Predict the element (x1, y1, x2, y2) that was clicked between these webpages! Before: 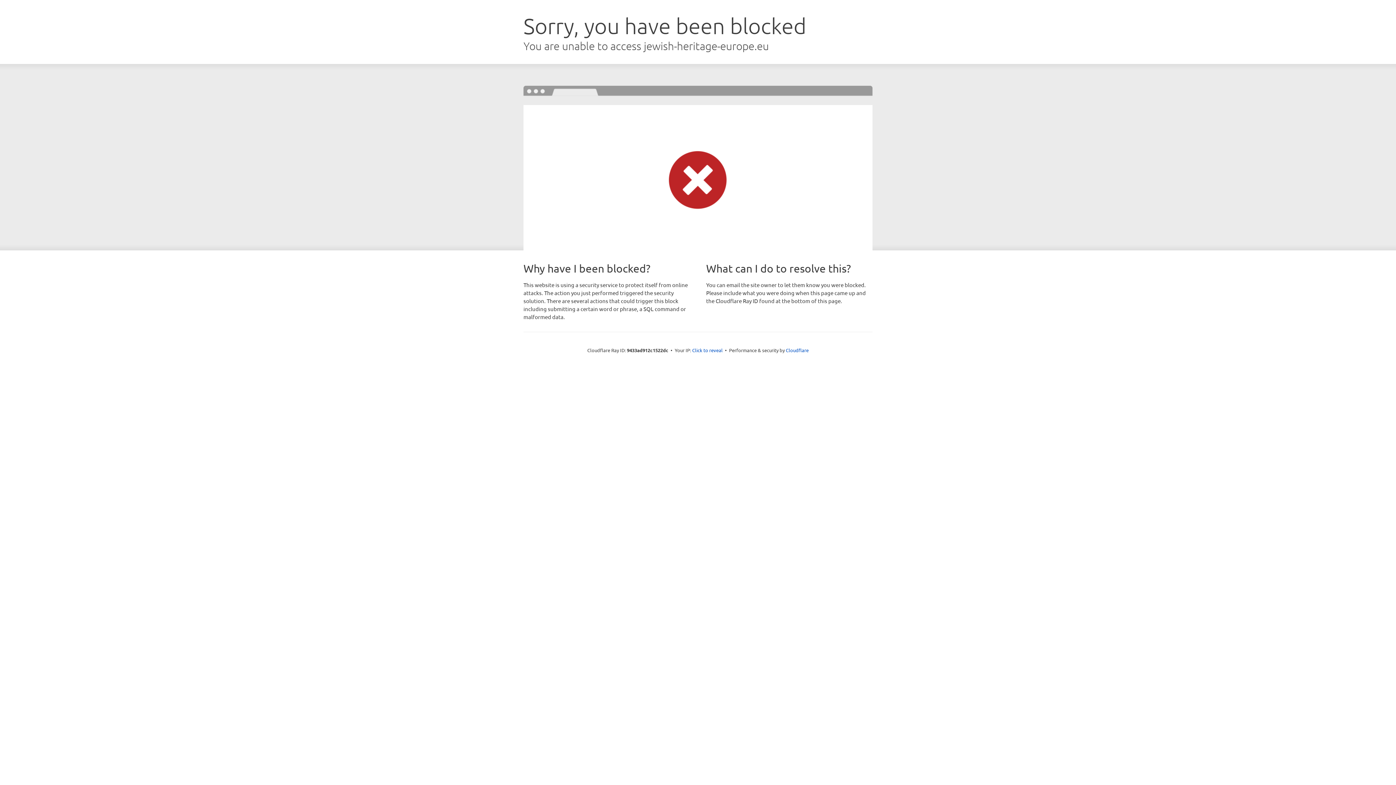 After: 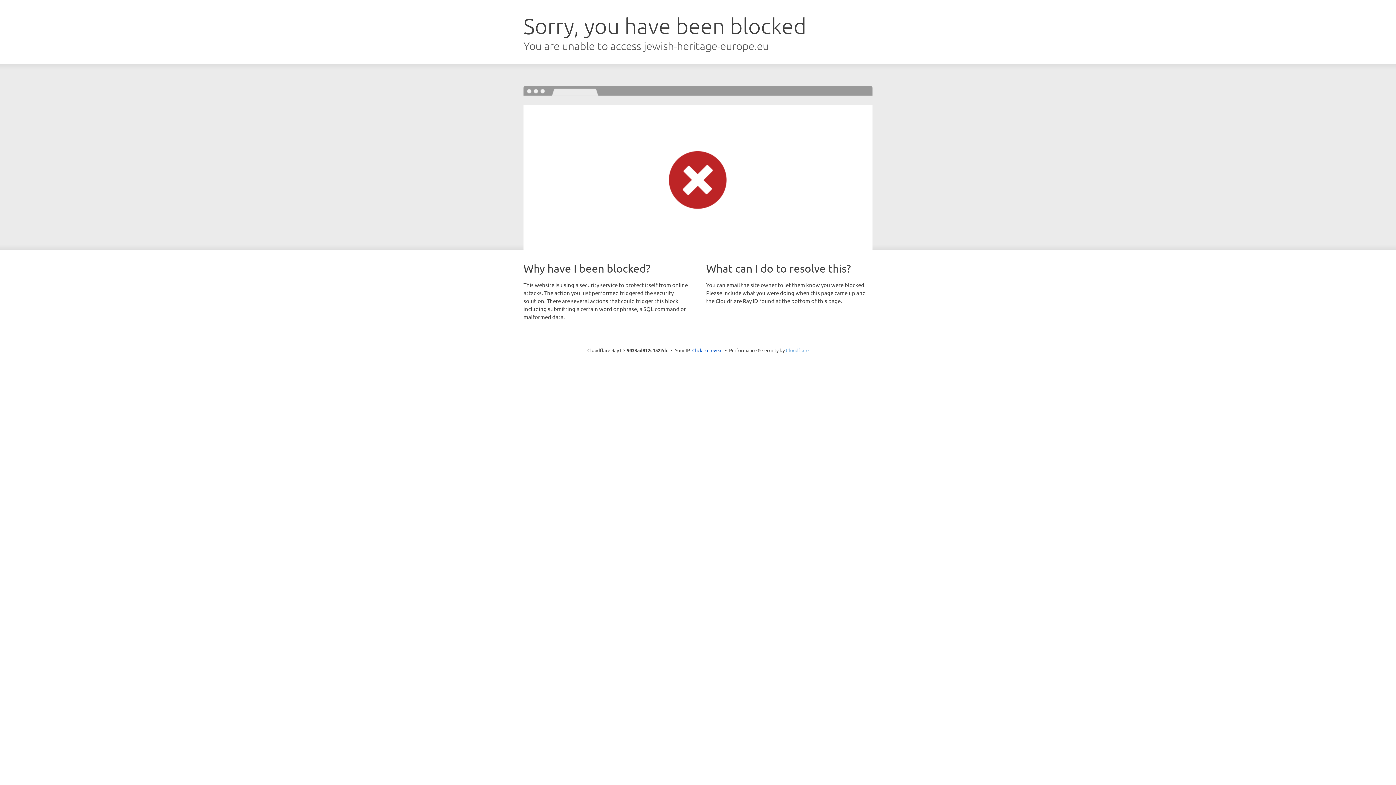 Action: label: Cloudflare bbox: (786, 347, 808, 353)